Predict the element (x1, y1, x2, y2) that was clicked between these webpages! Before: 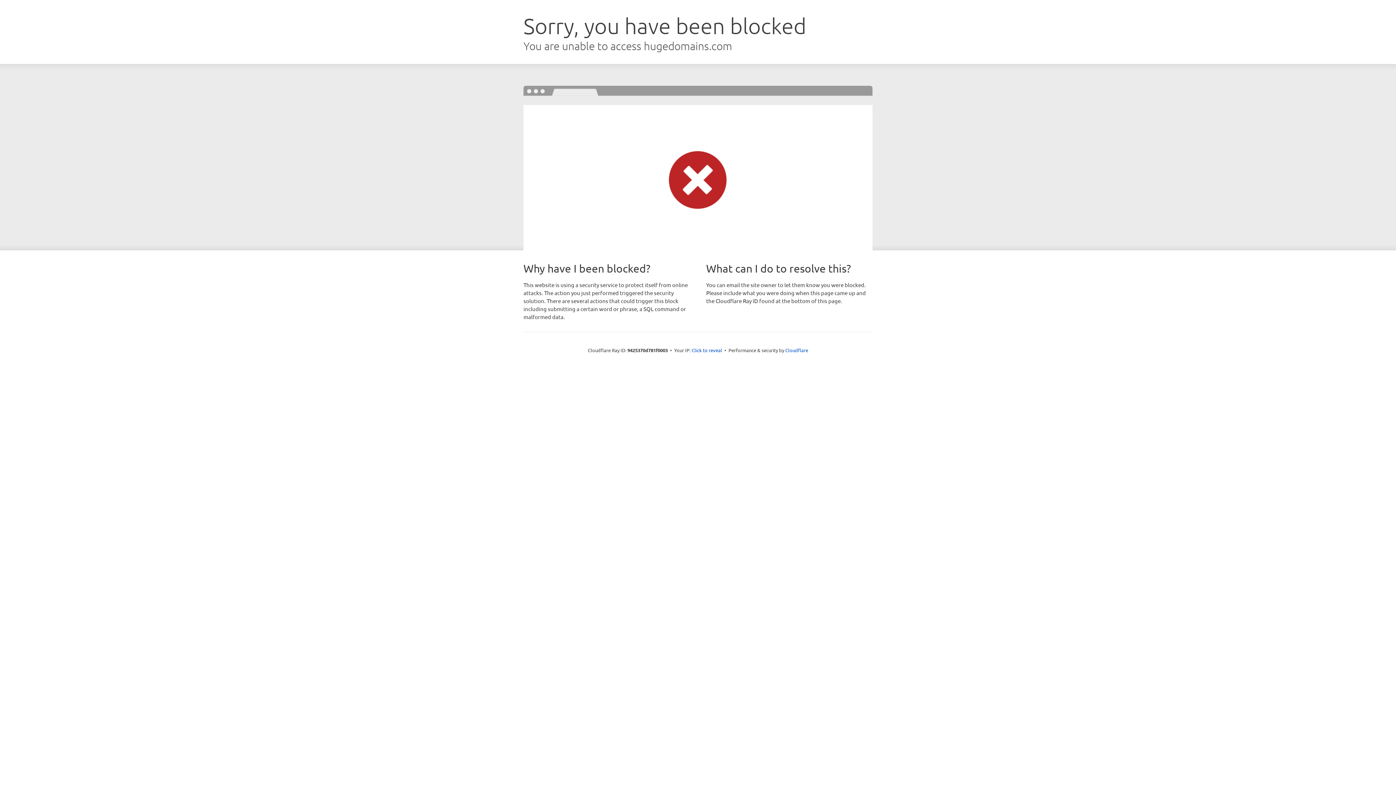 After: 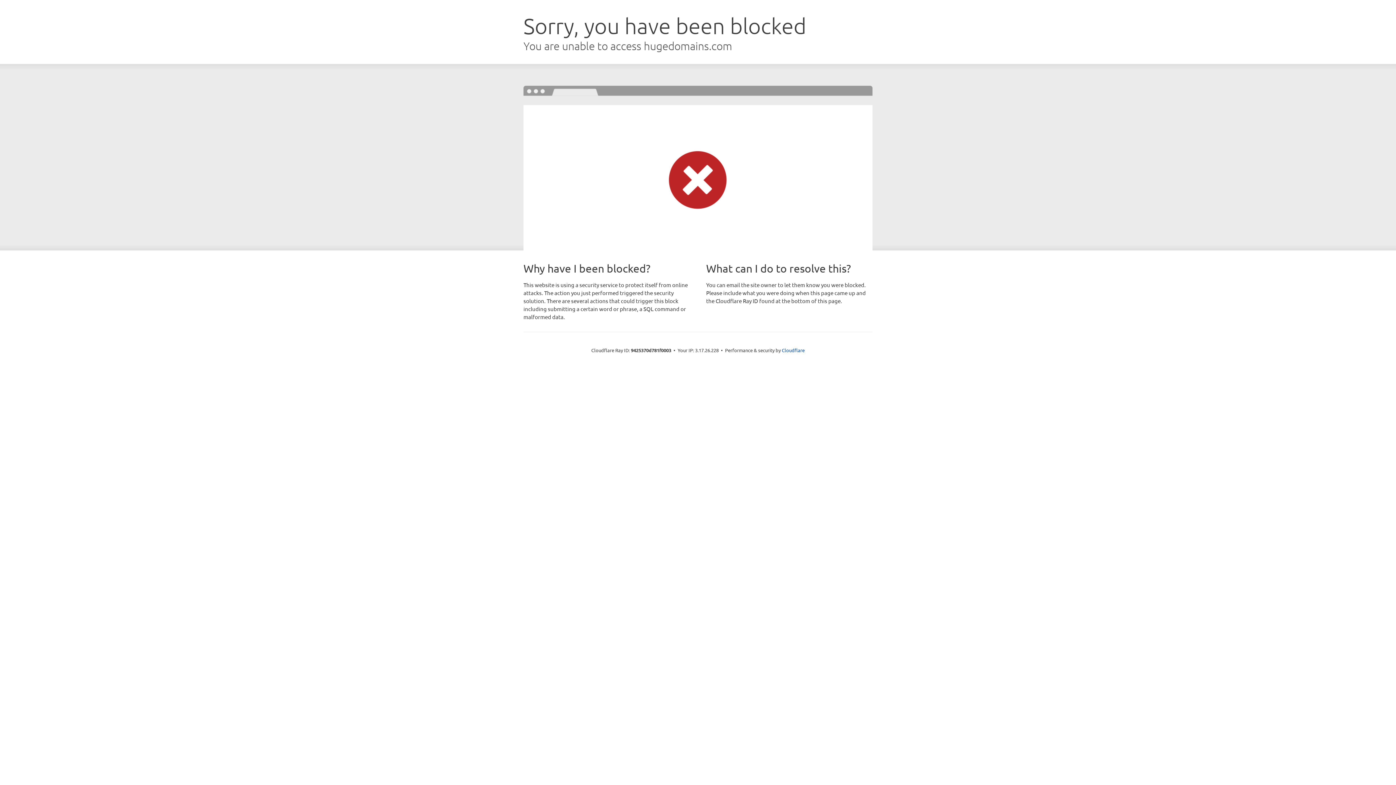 Action: bbox: (691, 346, 722, 353) label: Click to reveal